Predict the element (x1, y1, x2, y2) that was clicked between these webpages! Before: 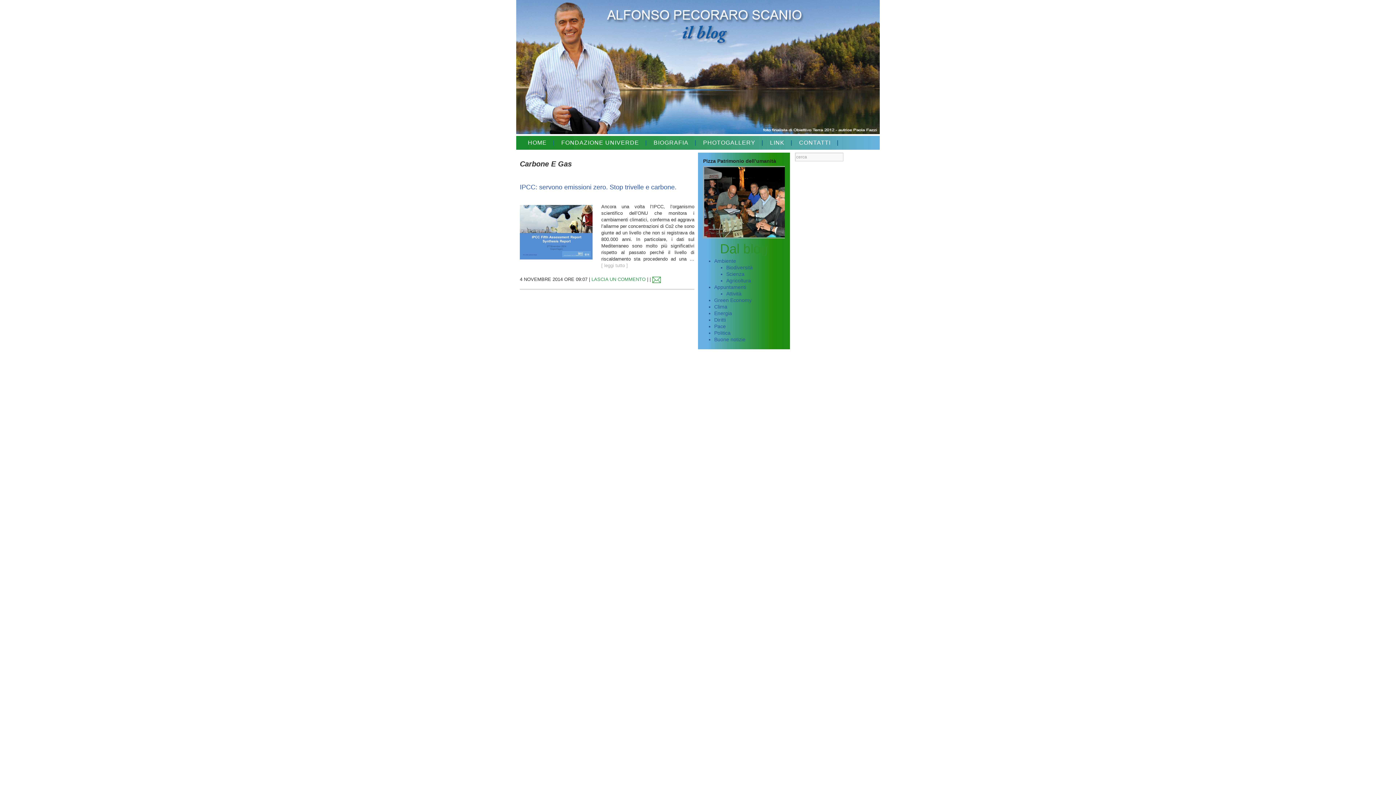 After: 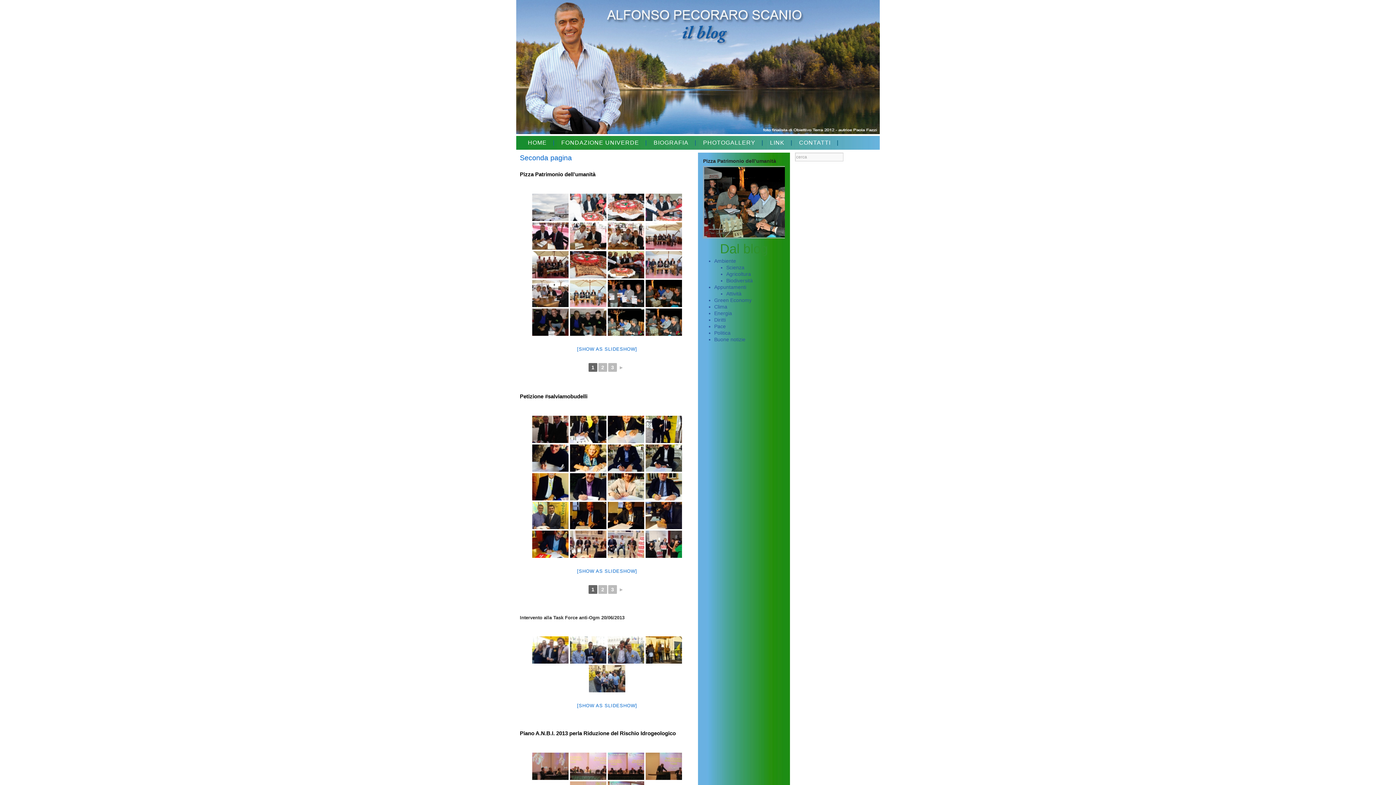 Action: label: PHOTOGALLERY bbox: (696, 136, 762, 149)